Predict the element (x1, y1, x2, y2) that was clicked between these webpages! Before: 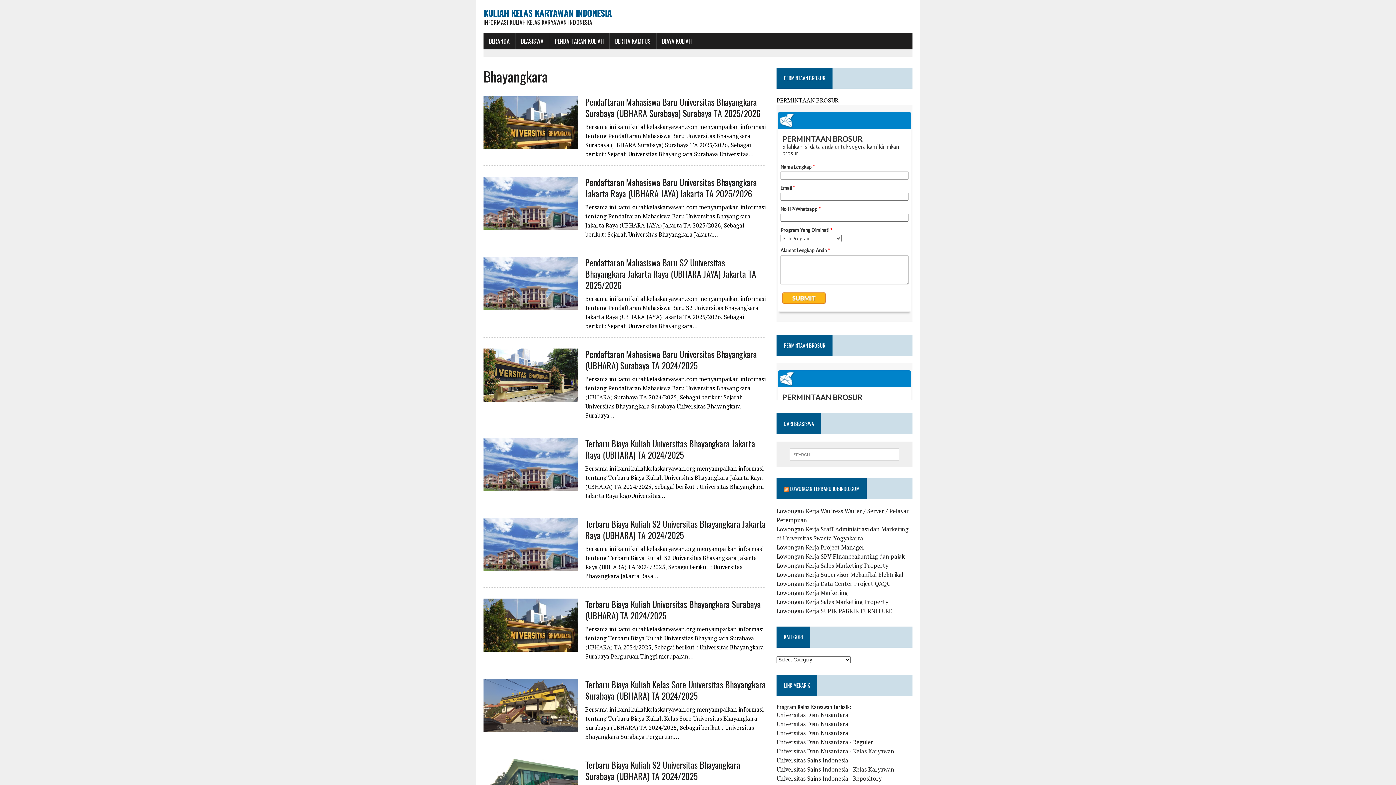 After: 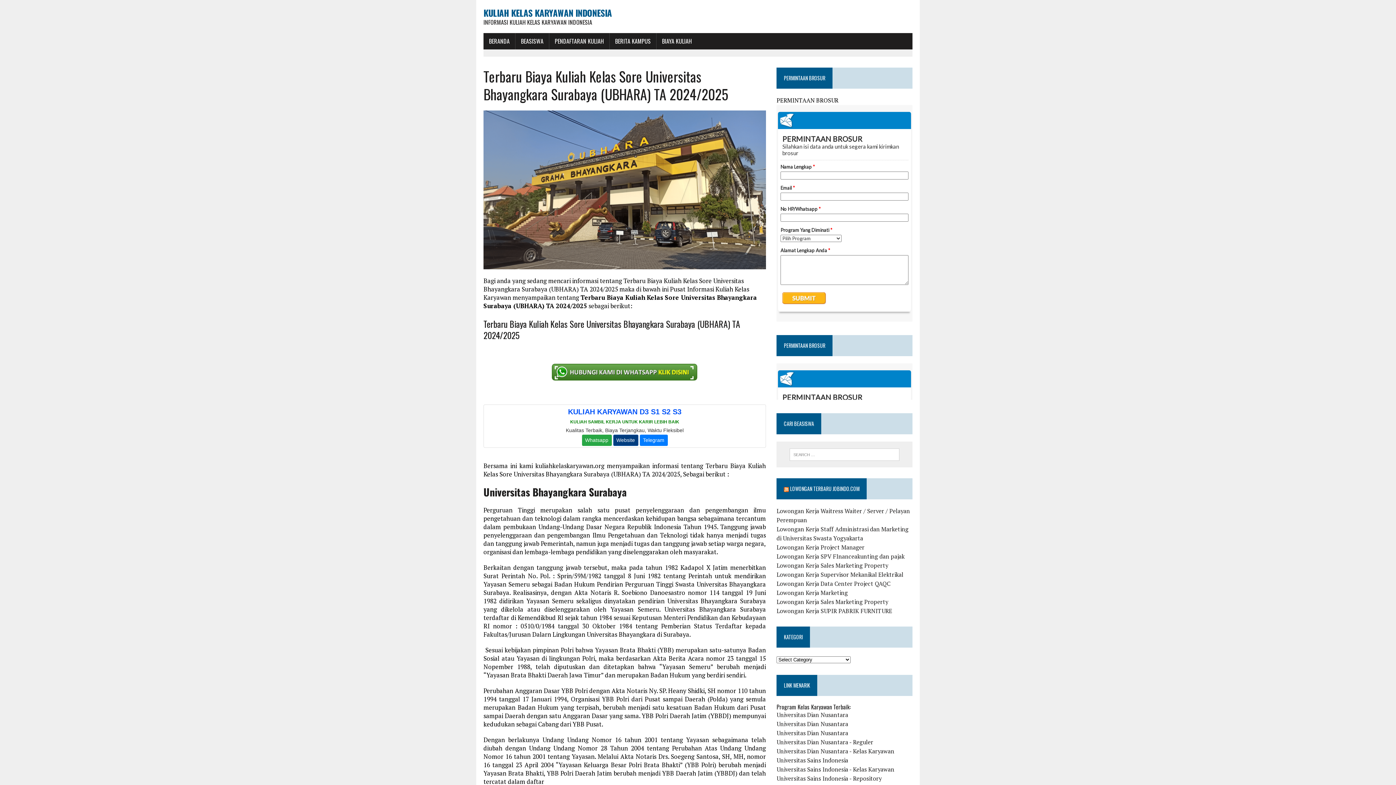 Action: bbox: (483, 723, 578, 731)